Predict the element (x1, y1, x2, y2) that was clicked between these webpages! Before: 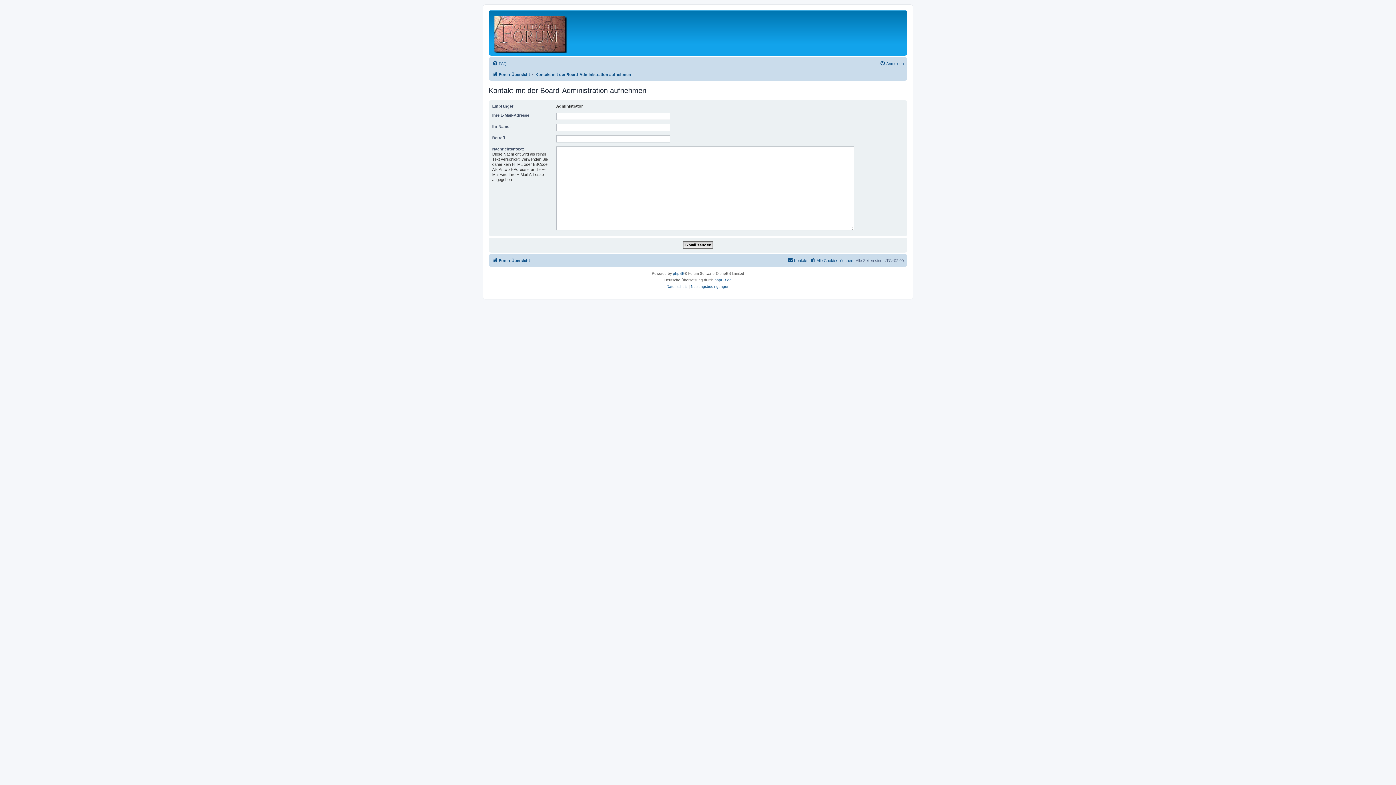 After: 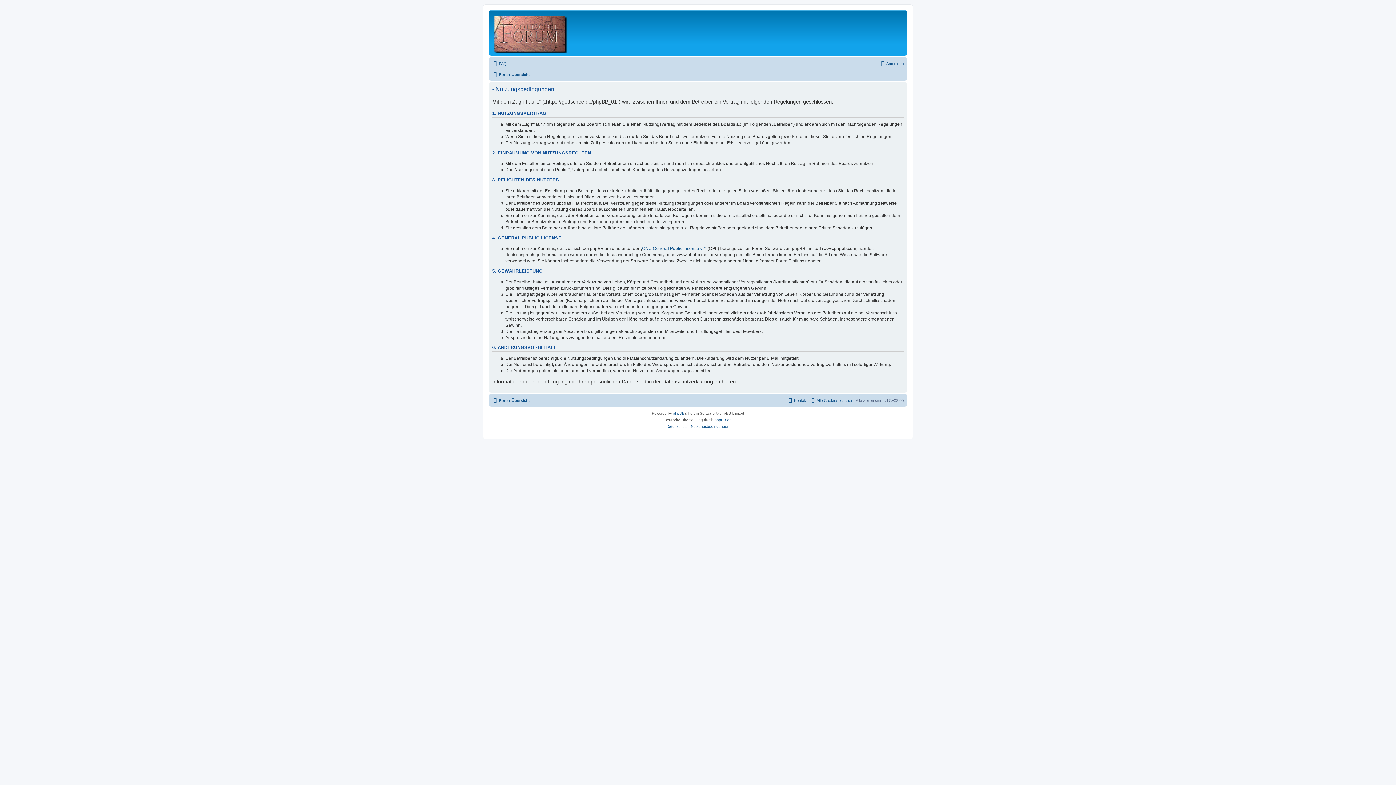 Action: bbox: (691, 283, 729, 290) label: Nutzungsbedingungen